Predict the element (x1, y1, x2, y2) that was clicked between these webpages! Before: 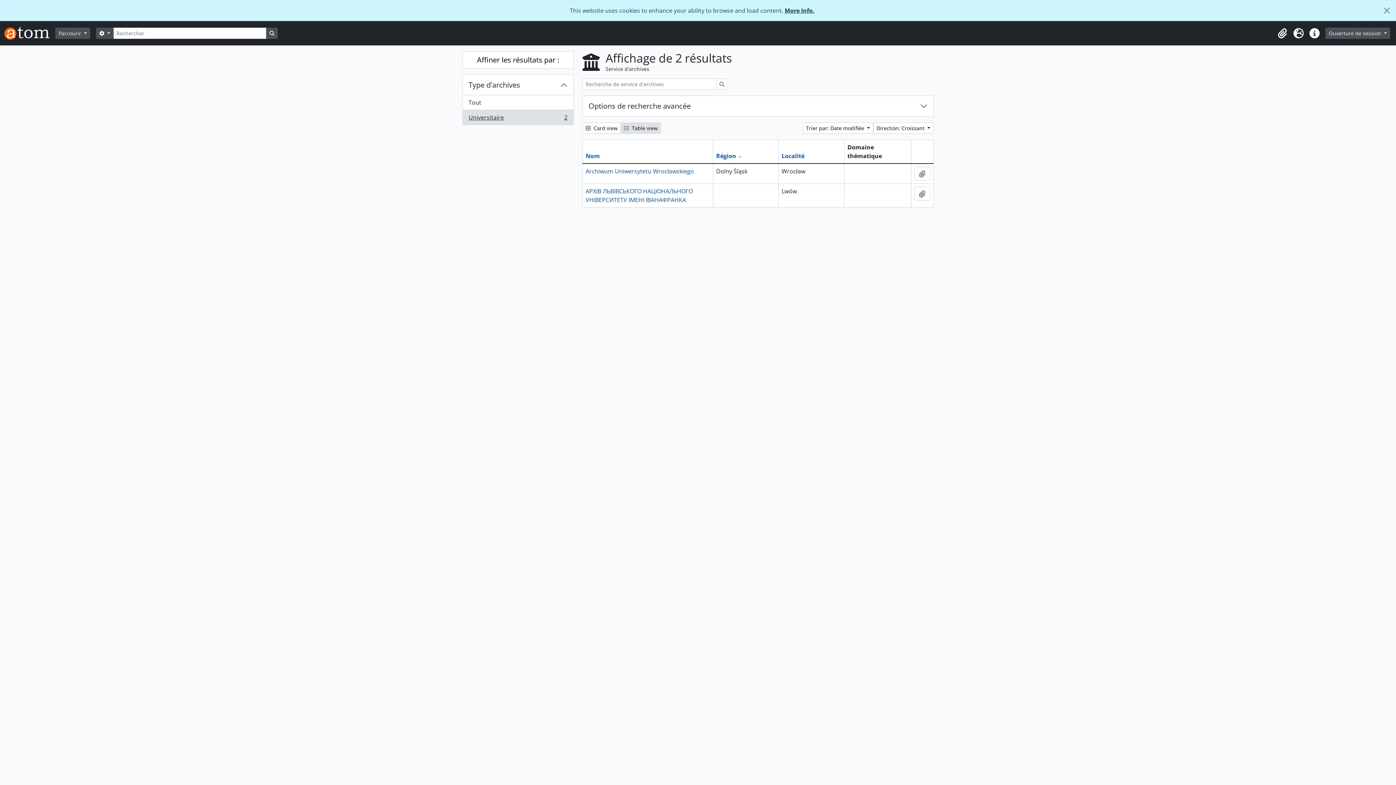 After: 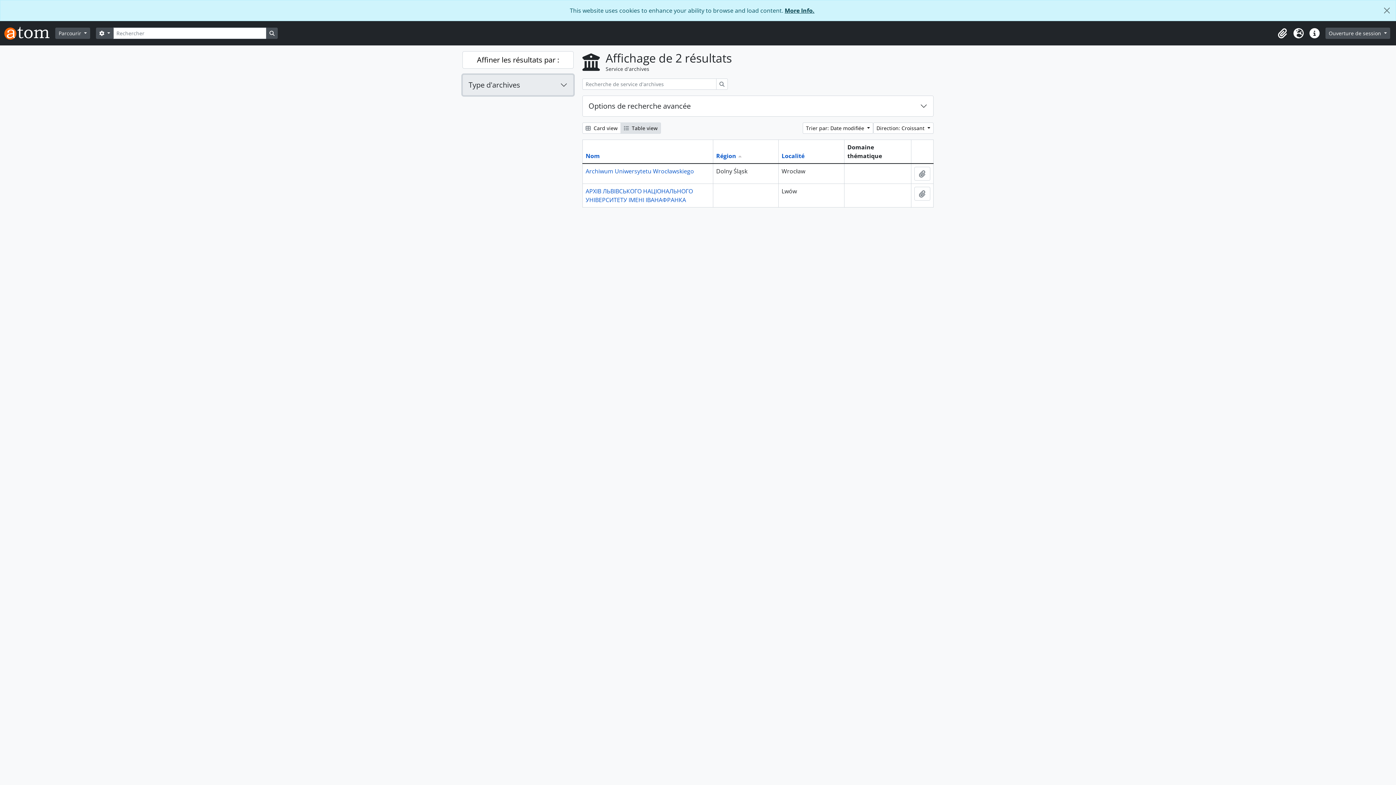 Action: bbox: (462, 74, 573, 95) label: Type d'archives